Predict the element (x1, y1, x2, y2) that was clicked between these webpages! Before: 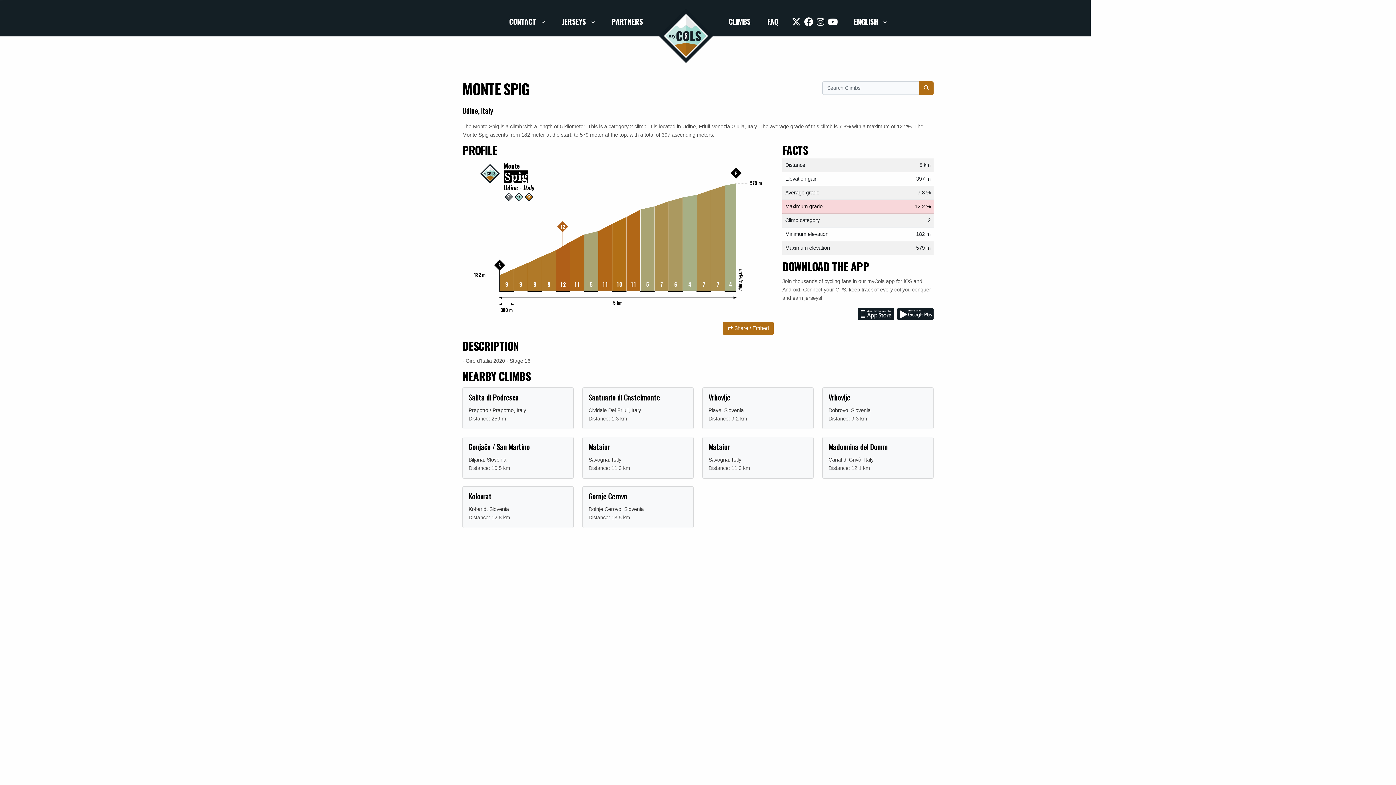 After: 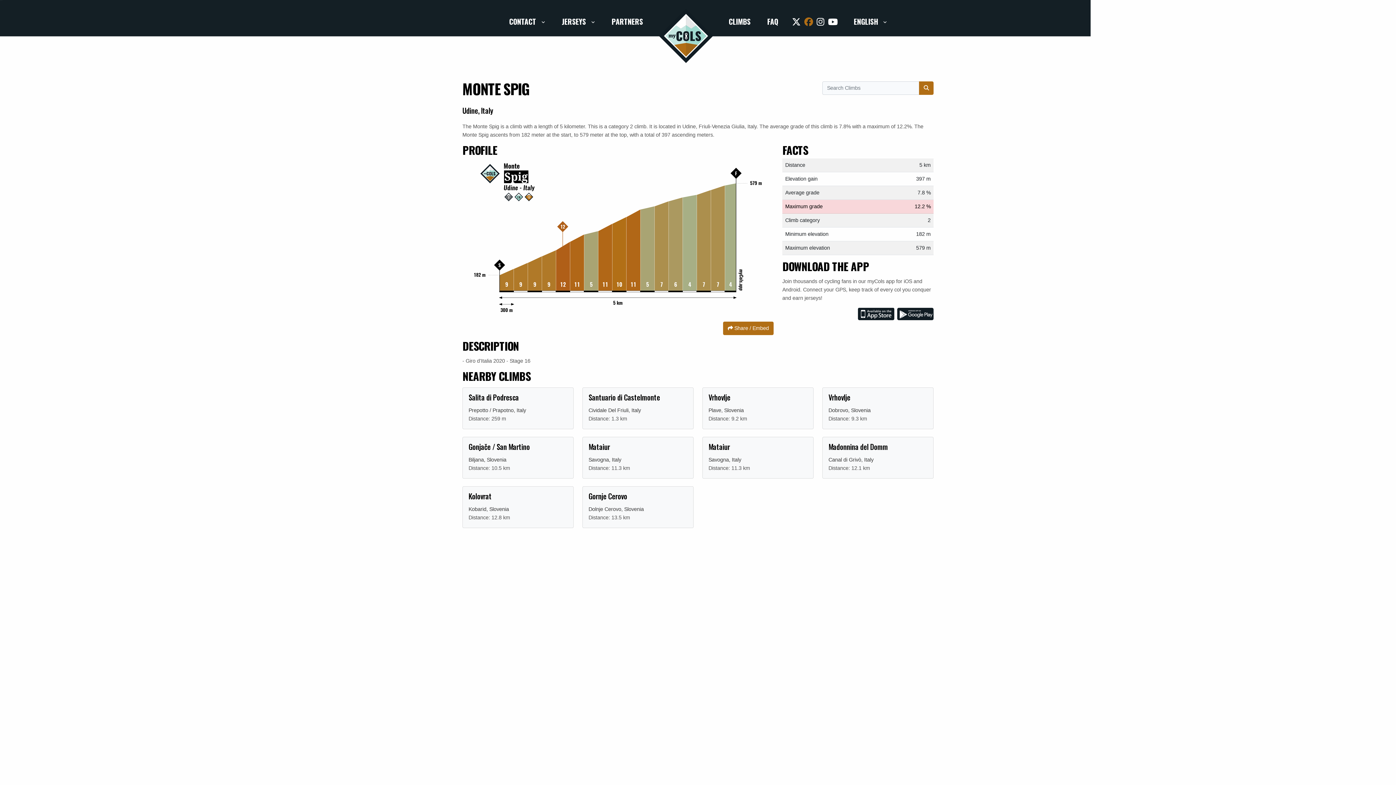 Action: bbox: (804, 14, 813, 27)